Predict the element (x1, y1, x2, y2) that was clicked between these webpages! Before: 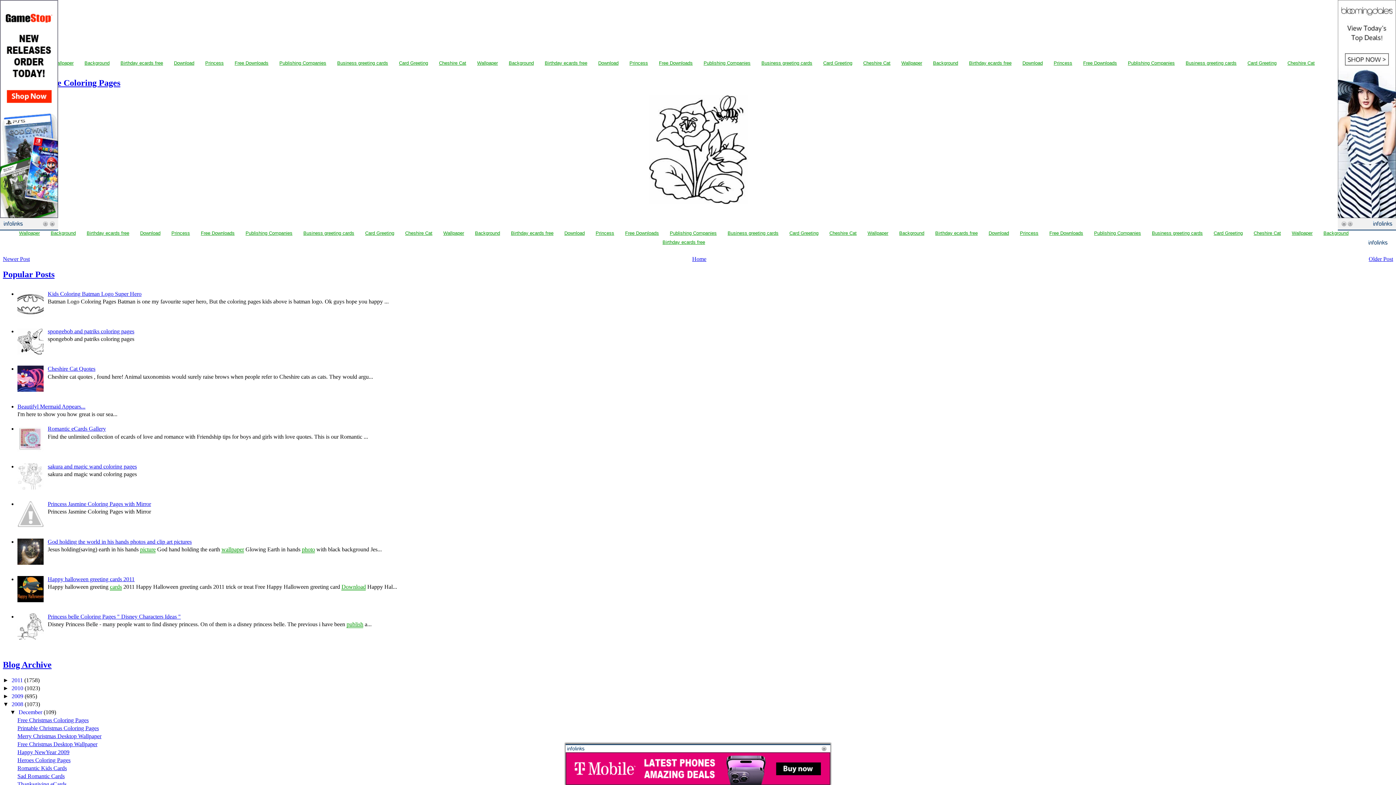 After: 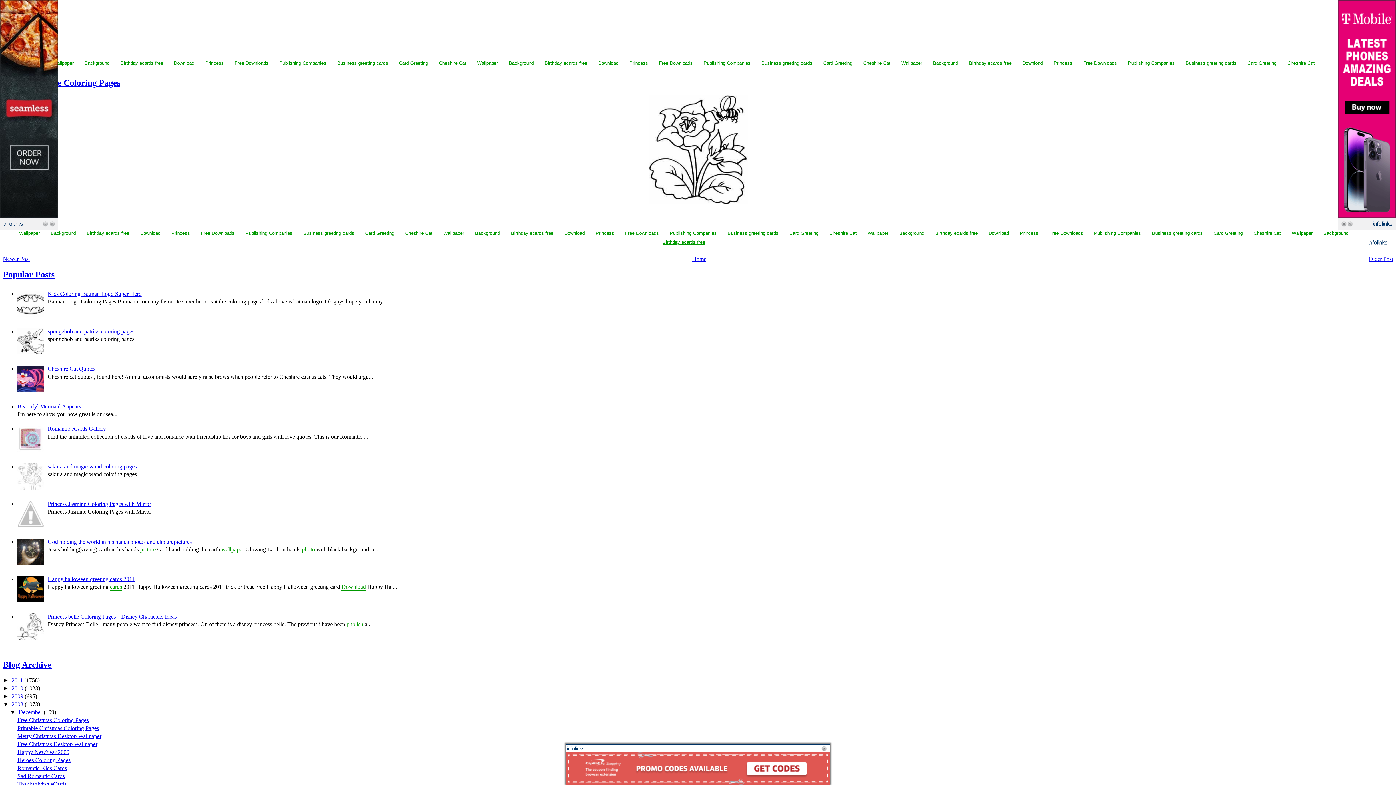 Action: bbox: (2, 269, 54, 279) label: Popular Posts